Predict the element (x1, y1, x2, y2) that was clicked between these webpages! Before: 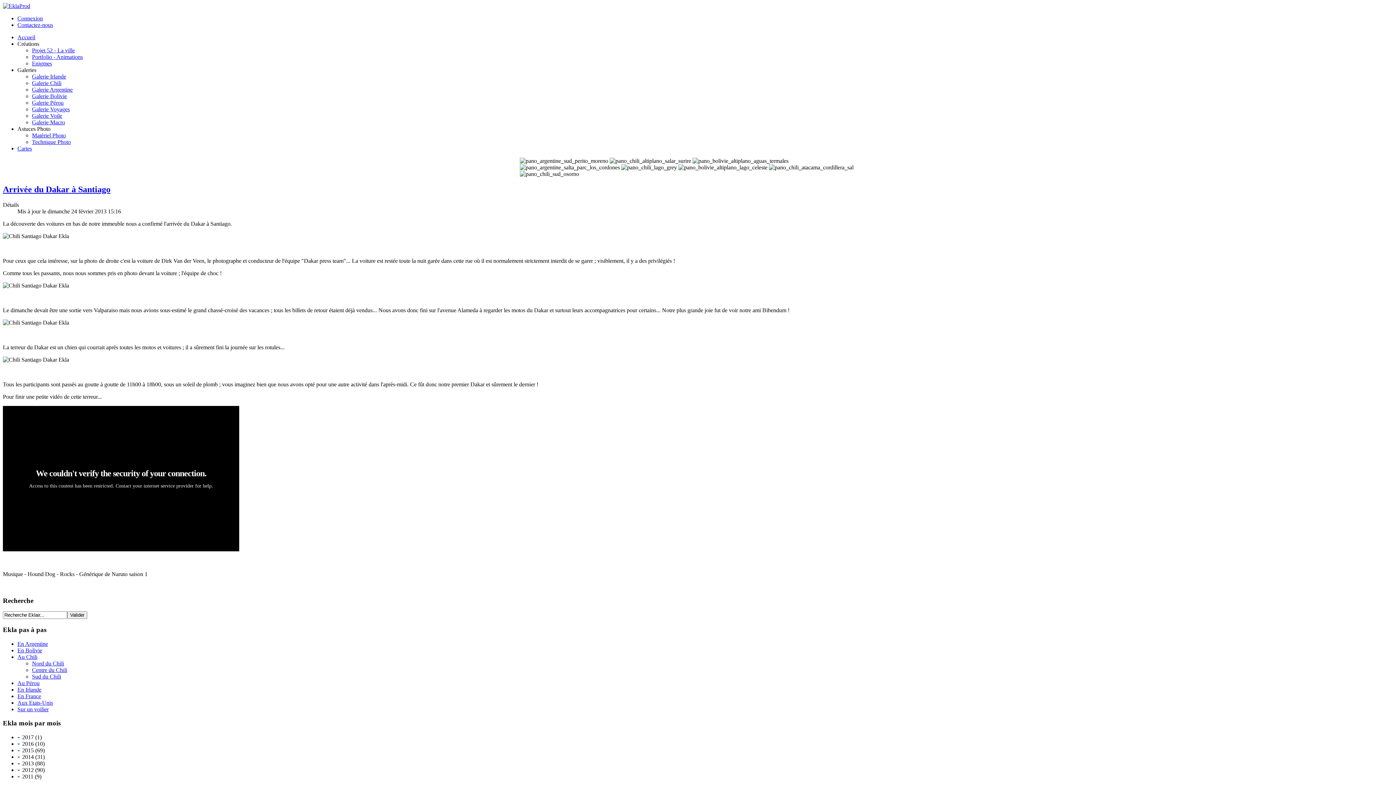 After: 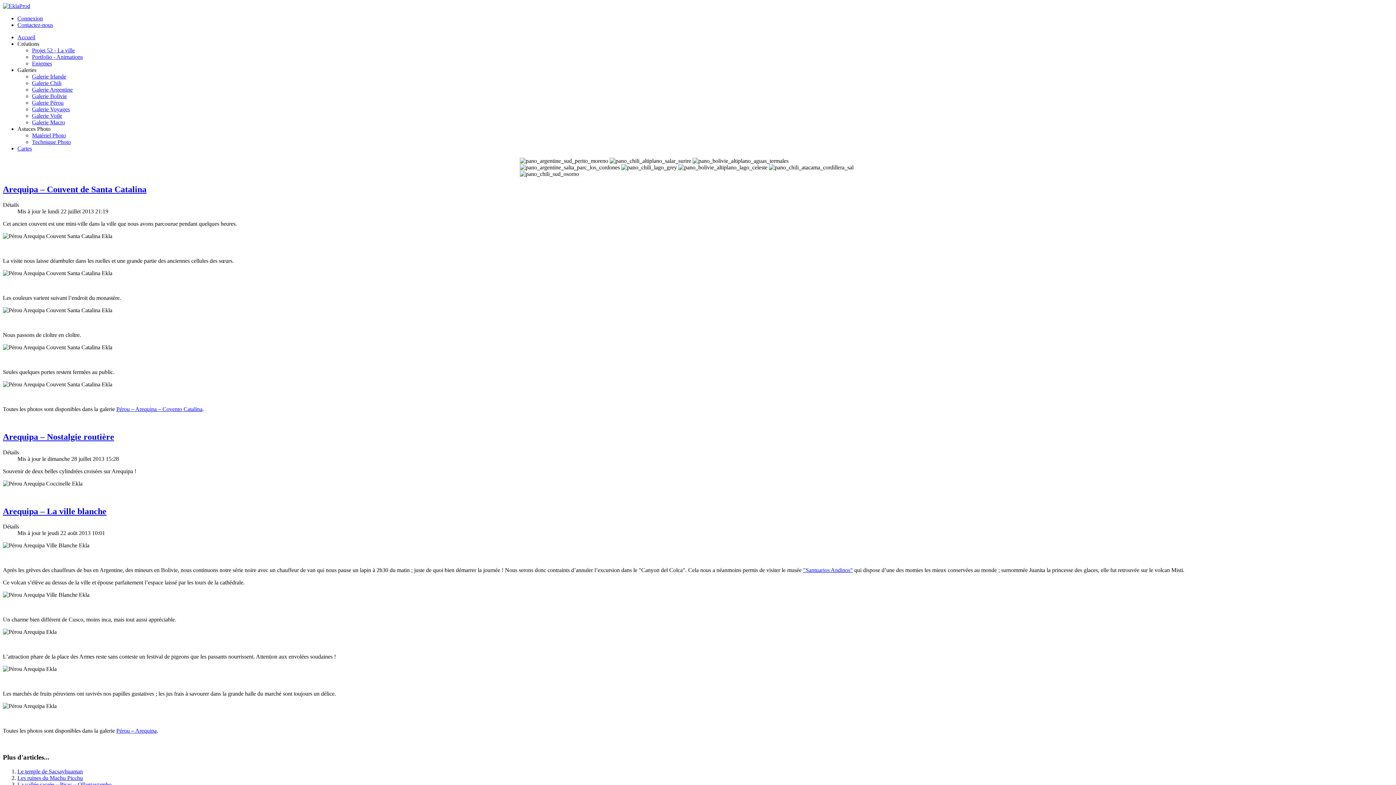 Action: label: Au Pérou bbox: (17, 680, 39, 686)